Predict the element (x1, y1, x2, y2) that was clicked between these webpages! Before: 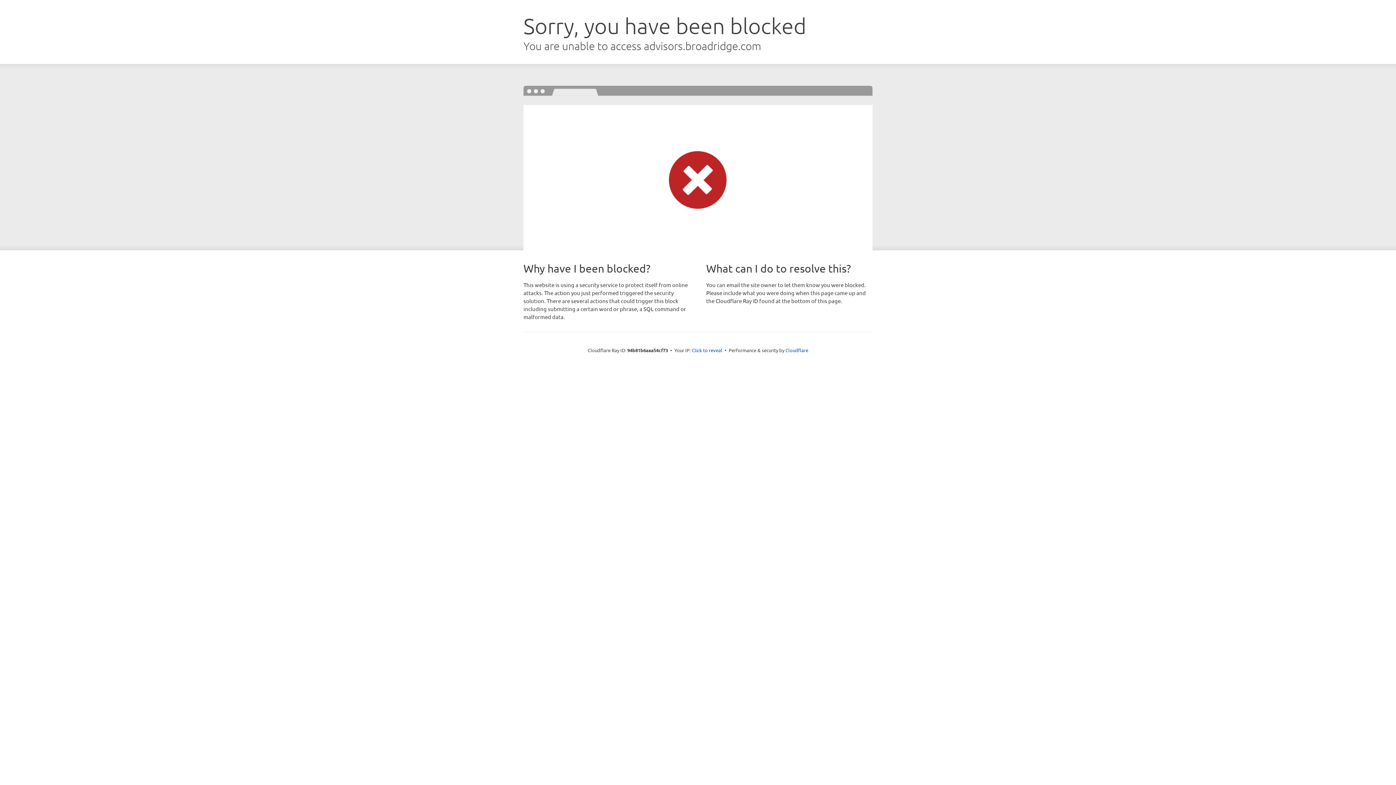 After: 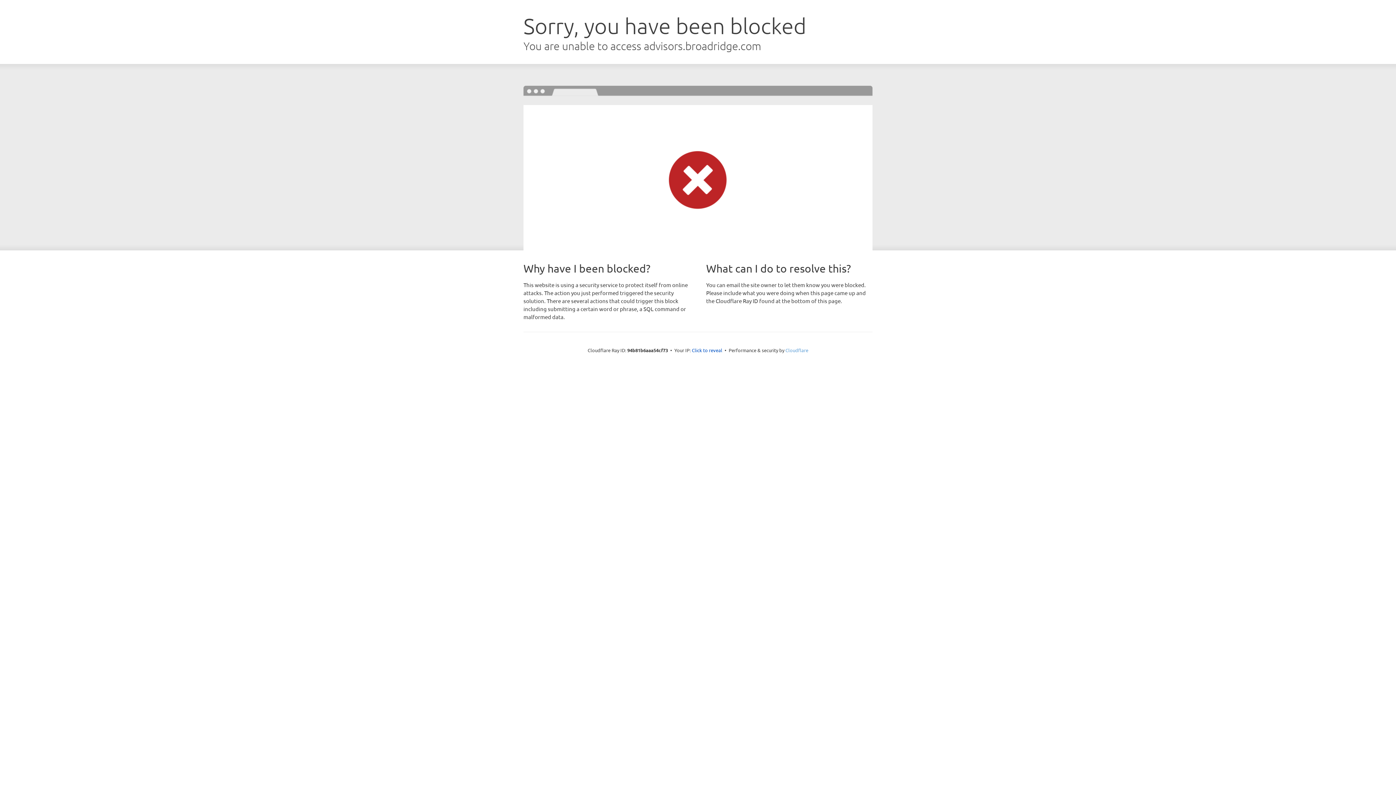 Action: bbox: (785, 347, 808, 353) label: Cloudflare